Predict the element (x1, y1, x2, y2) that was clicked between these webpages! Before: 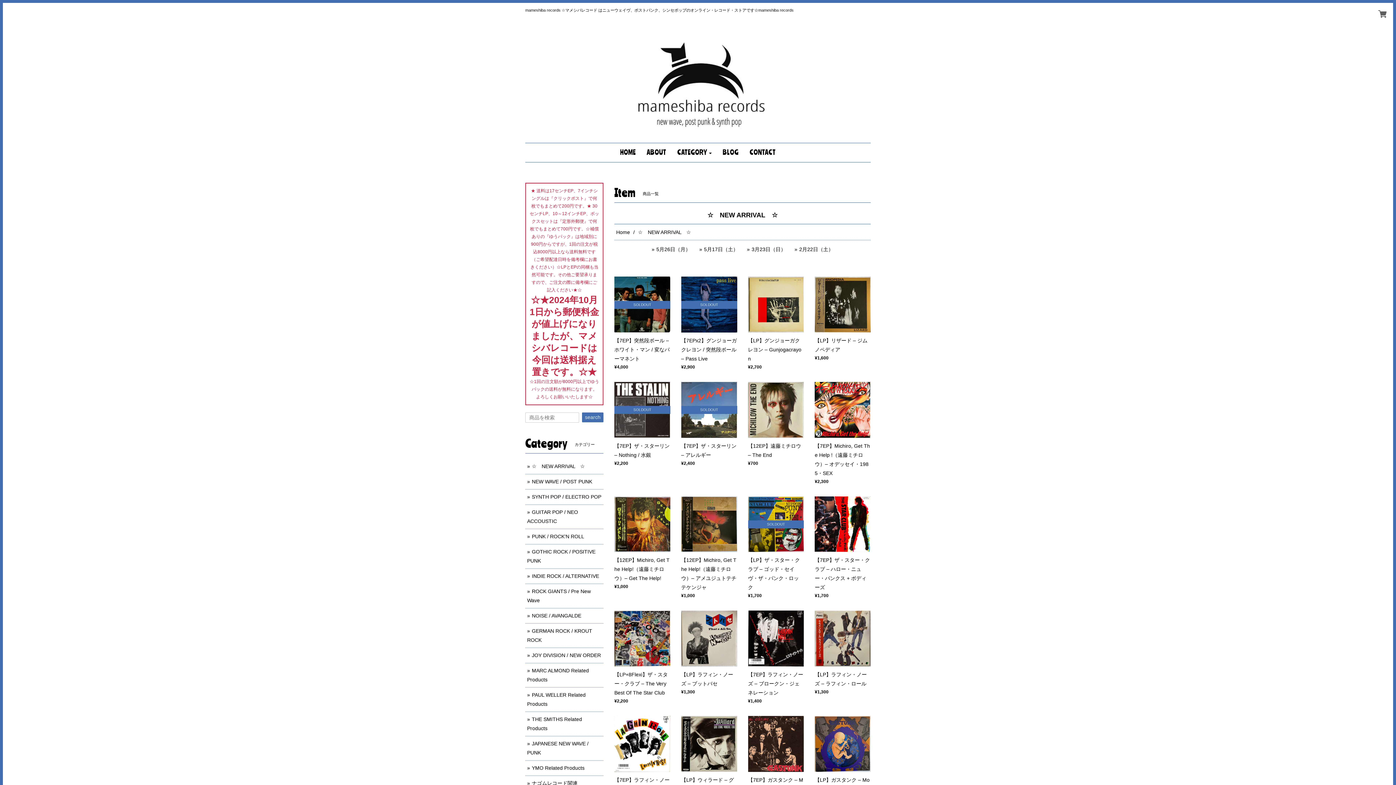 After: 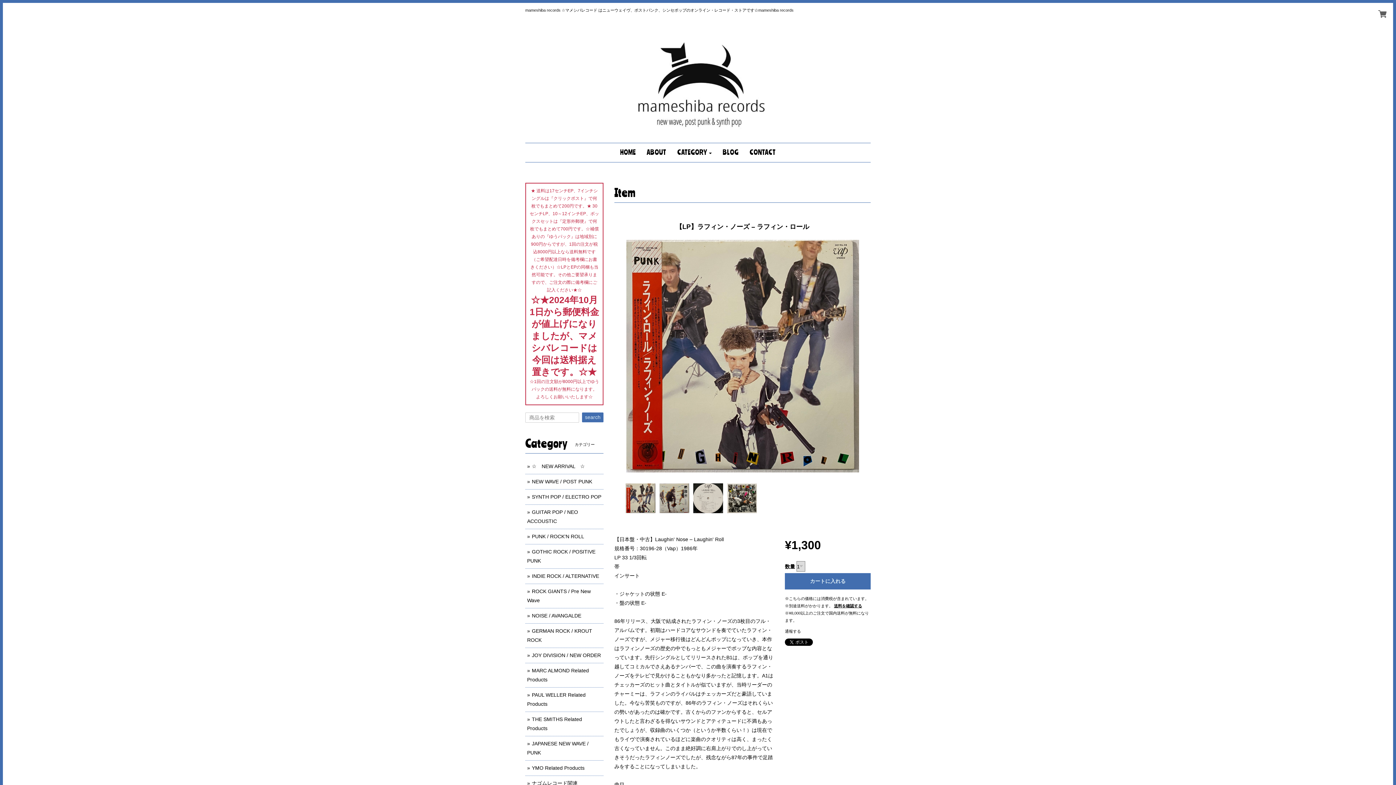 Action: bbox: (815, 637, 870, 643) label: 【LP】ラフィン・ノーズ – ラフィン・ロール